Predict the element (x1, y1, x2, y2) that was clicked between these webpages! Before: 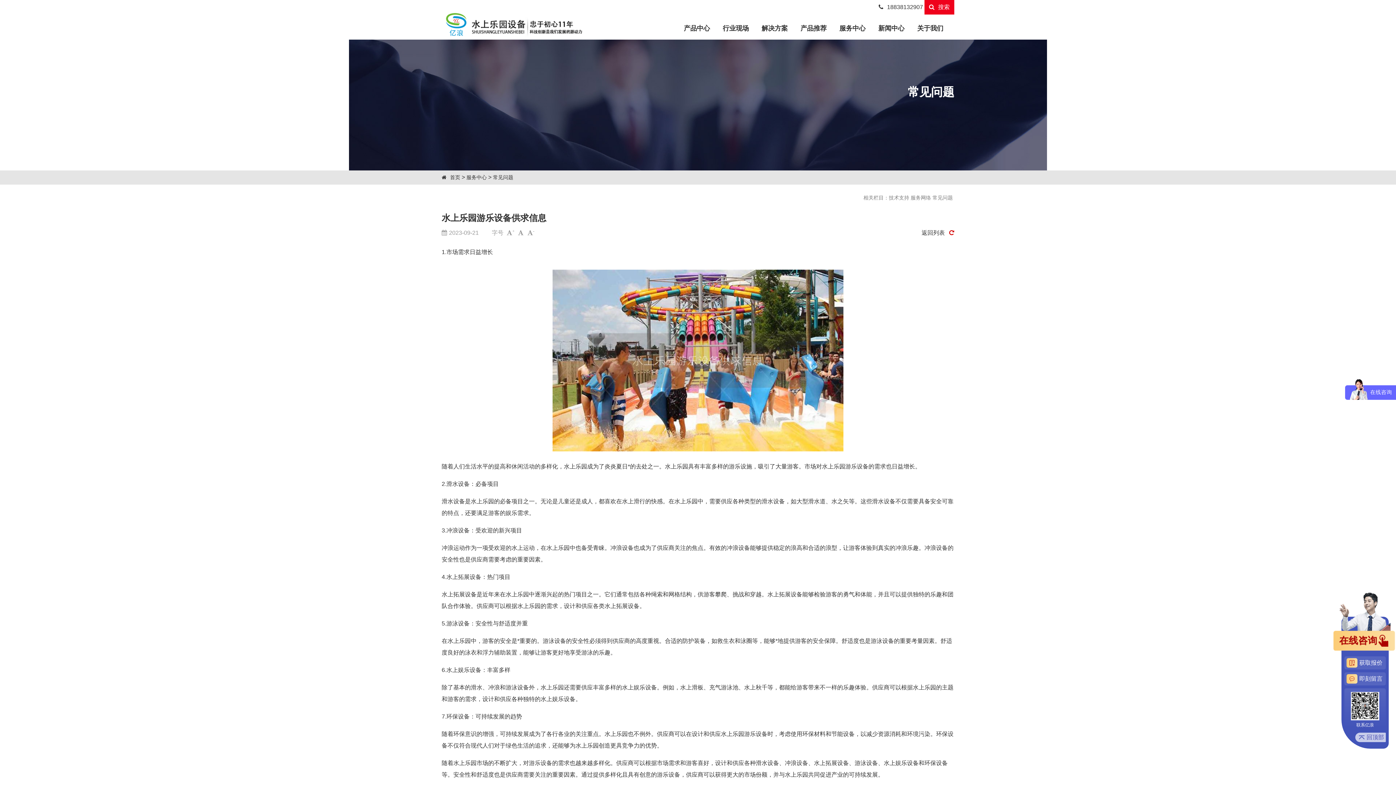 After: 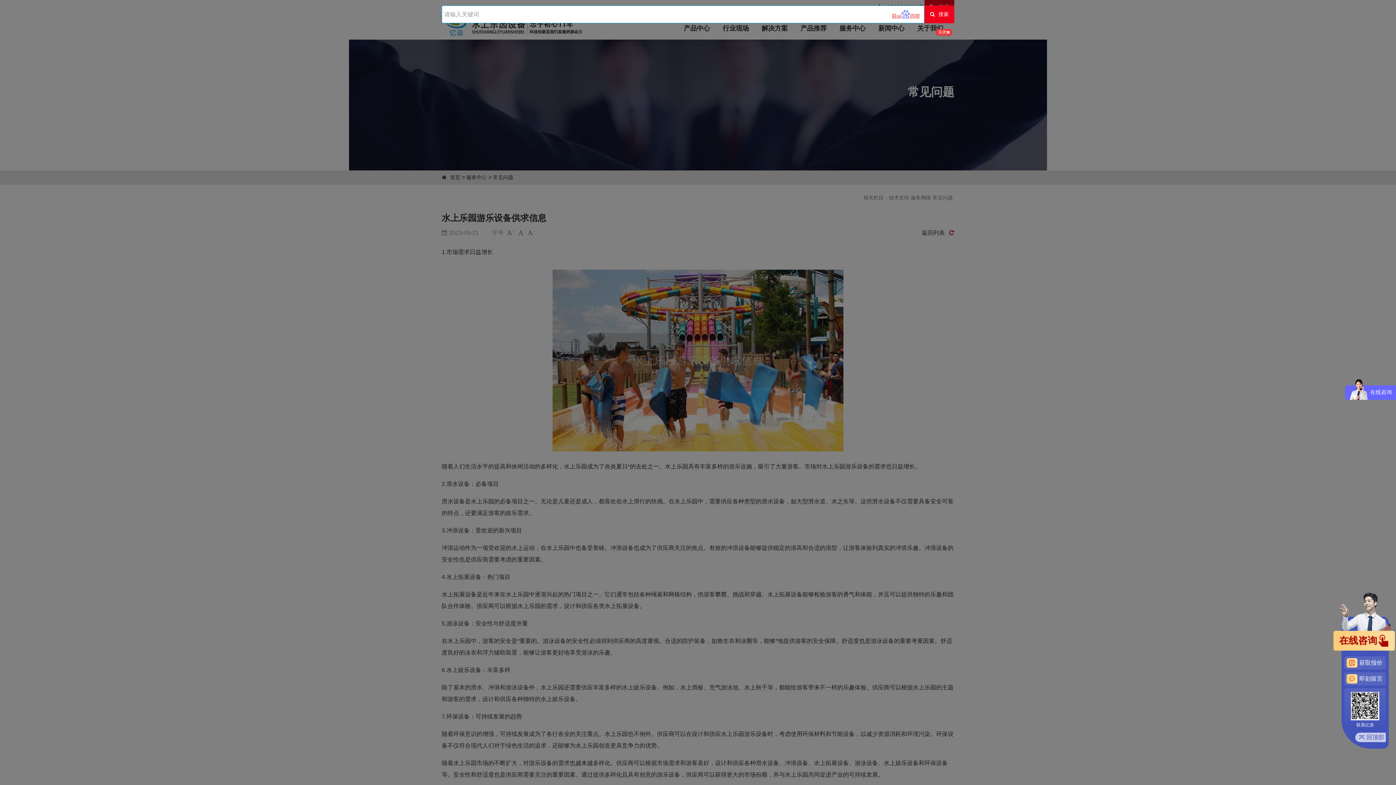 Action: label: 搜索 bbox: (924, 0, 954, 14)